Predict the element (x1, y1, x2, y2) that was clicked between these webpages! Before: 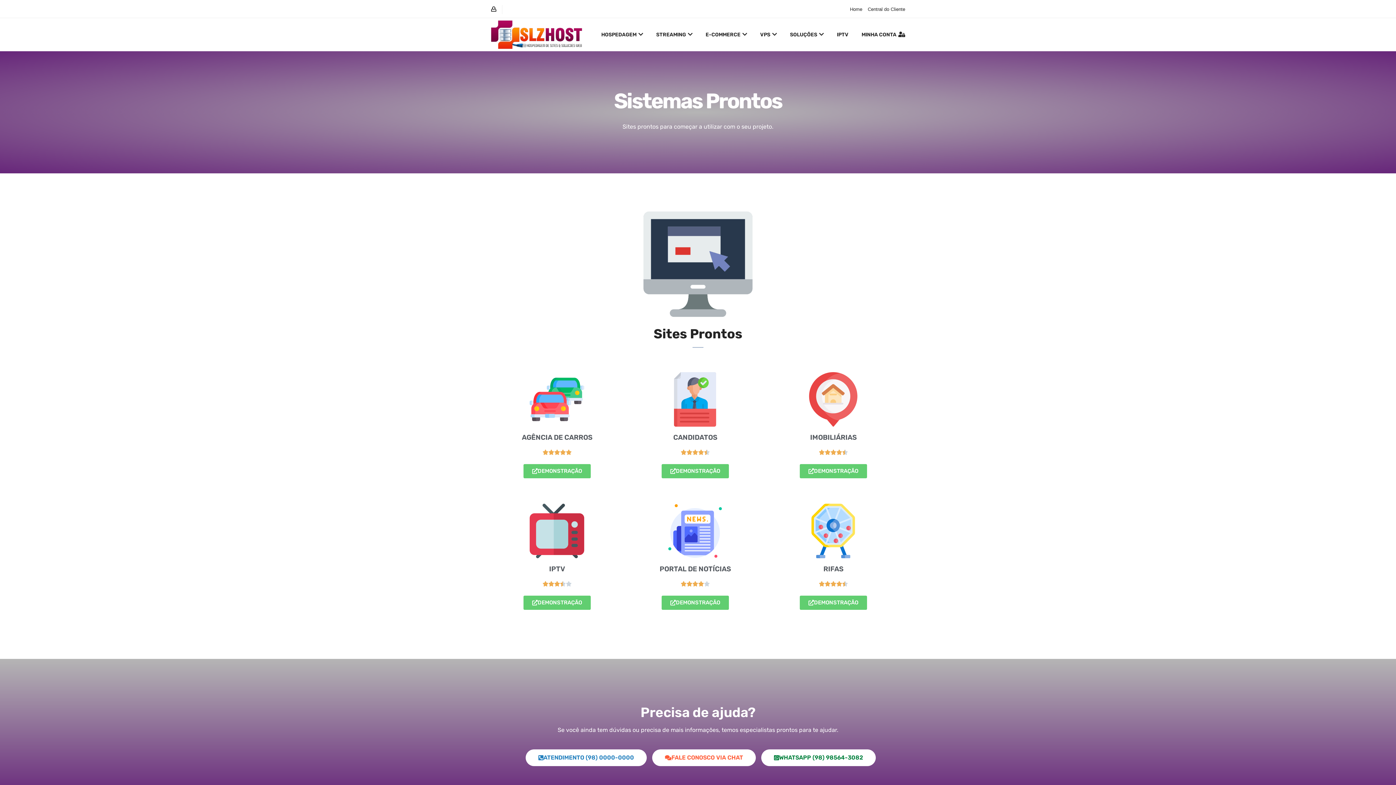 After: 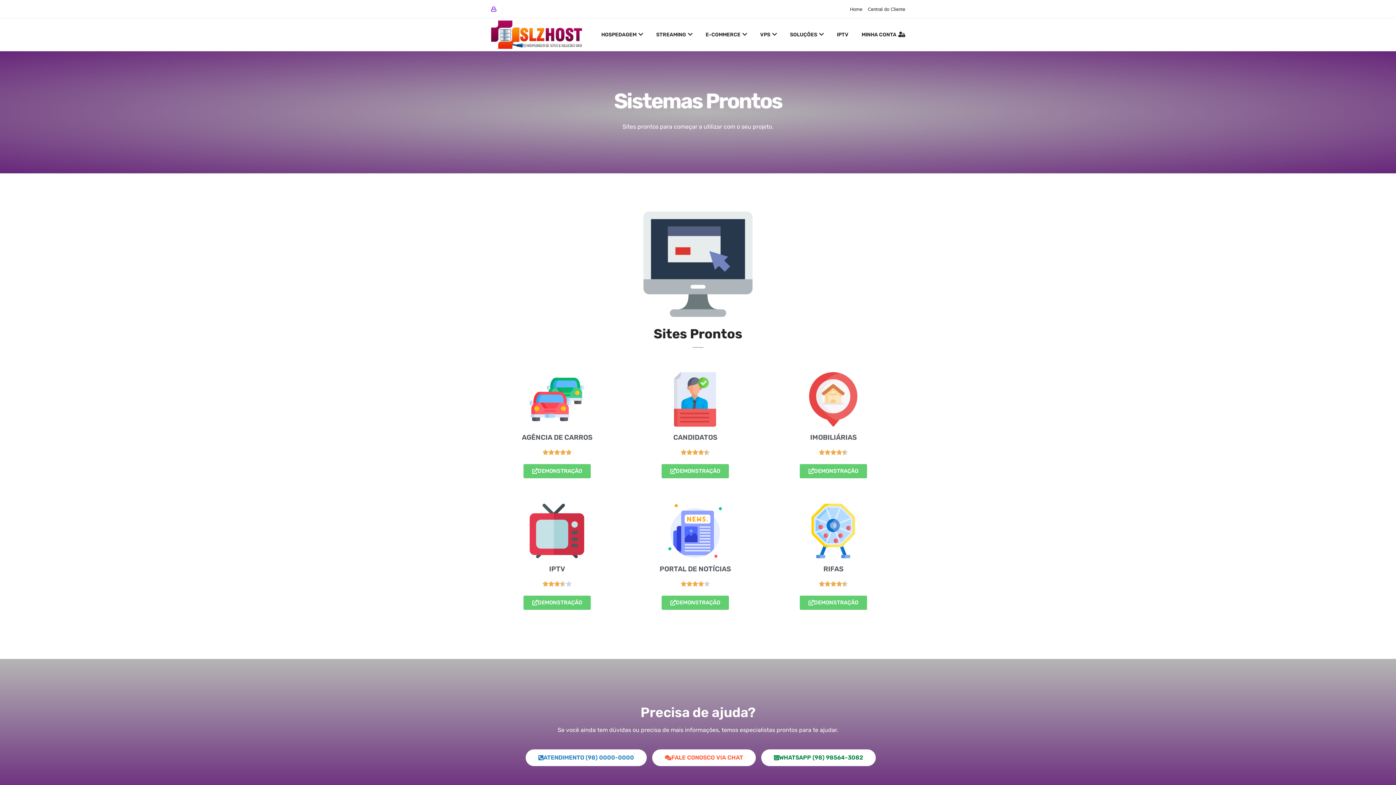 Action: bbox: (490, 5, 496, 13)